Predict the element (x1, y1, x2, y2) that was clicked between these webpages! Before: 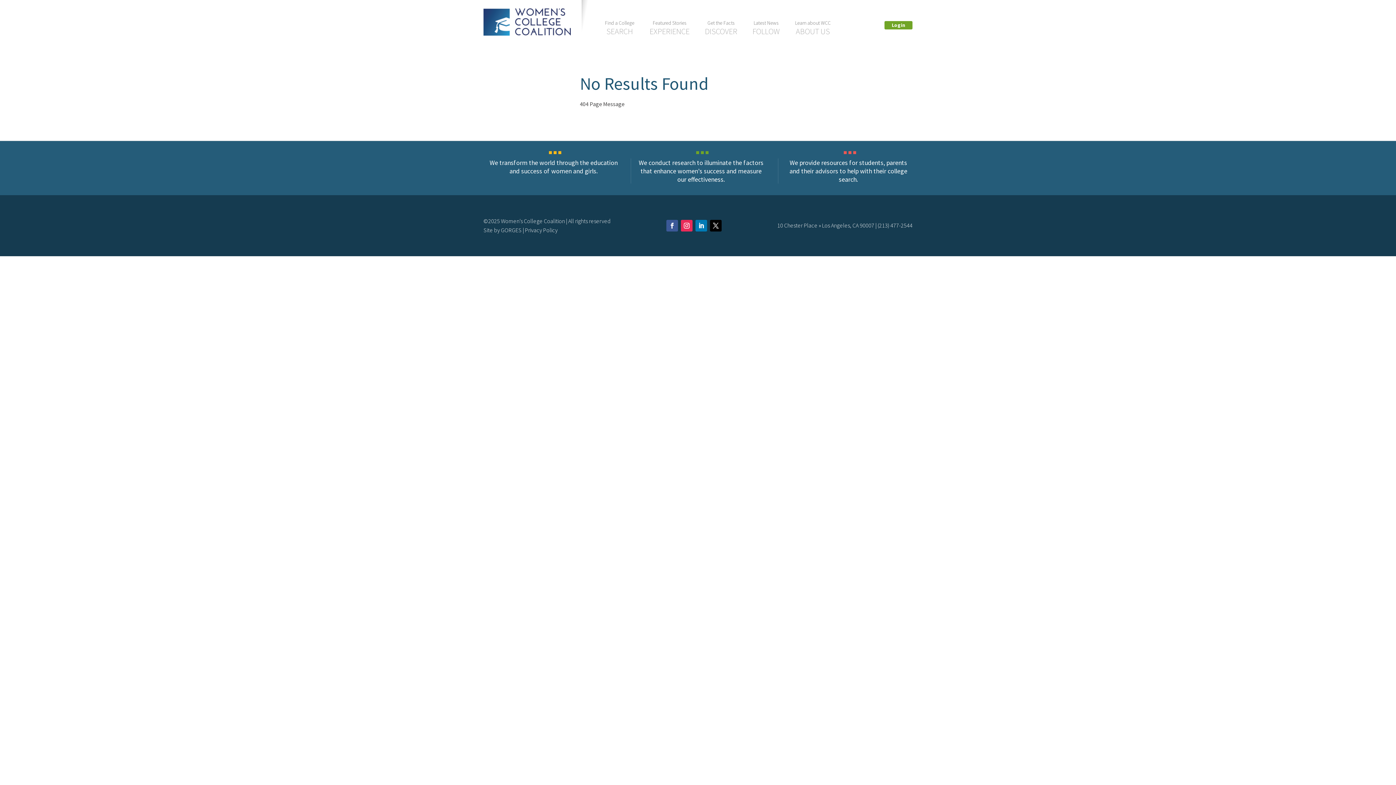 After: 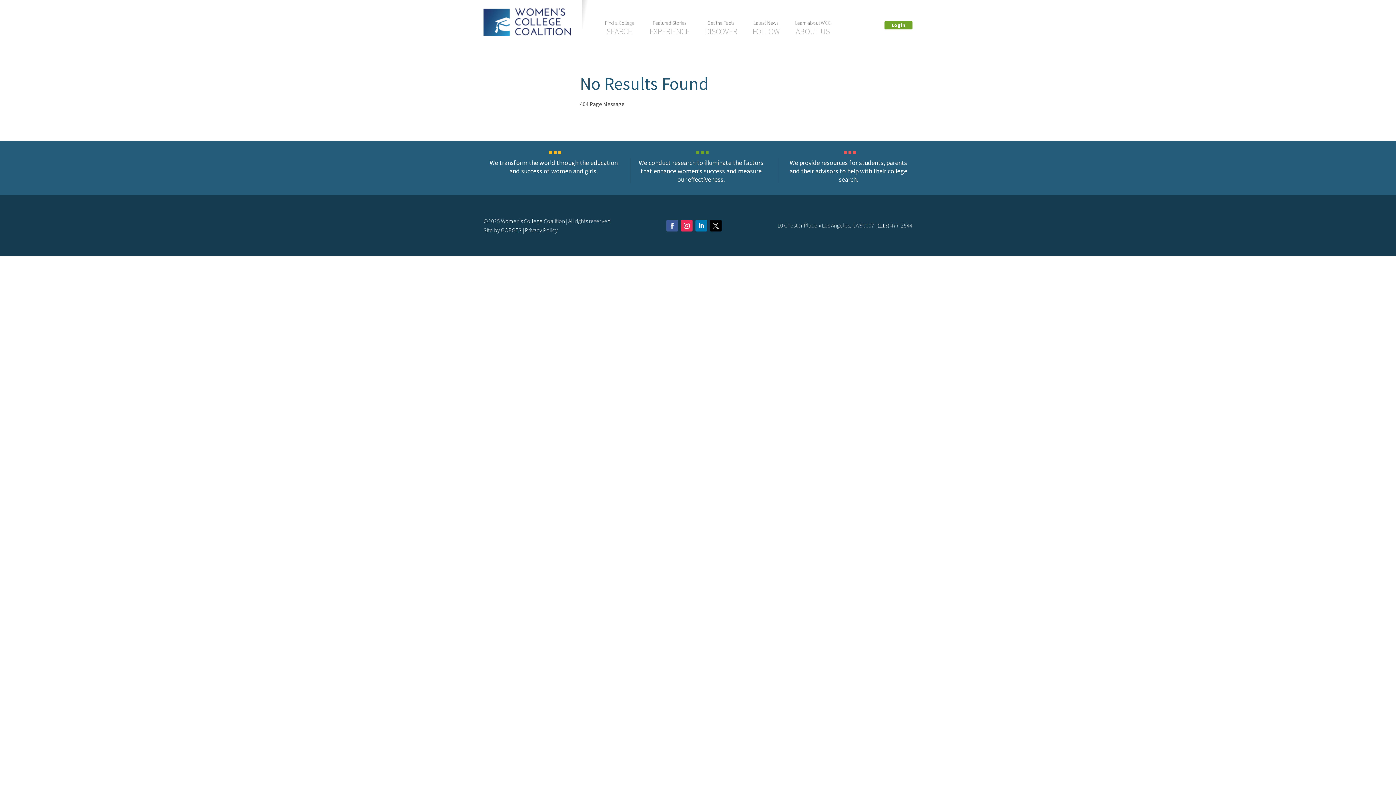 Action: bbox: (710, 219, 721, 231)